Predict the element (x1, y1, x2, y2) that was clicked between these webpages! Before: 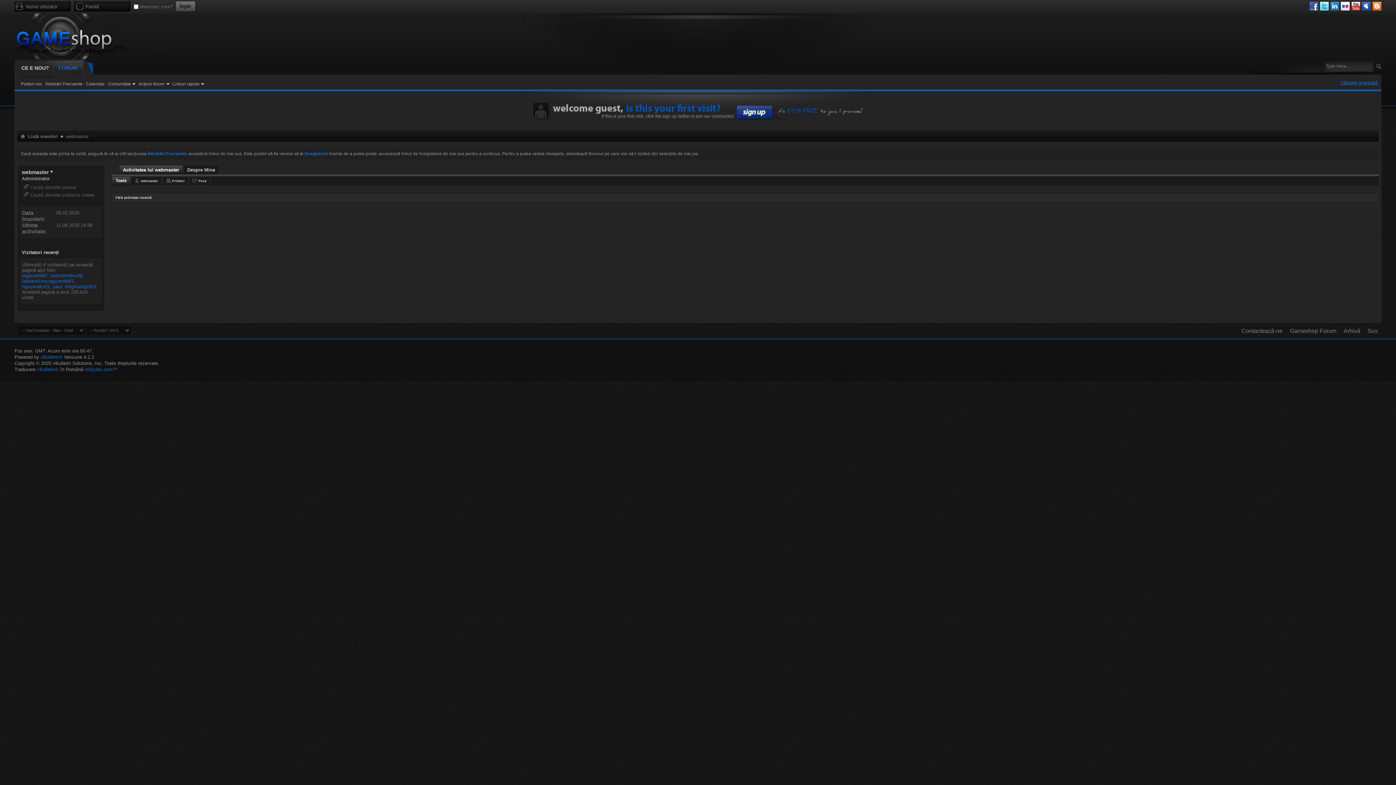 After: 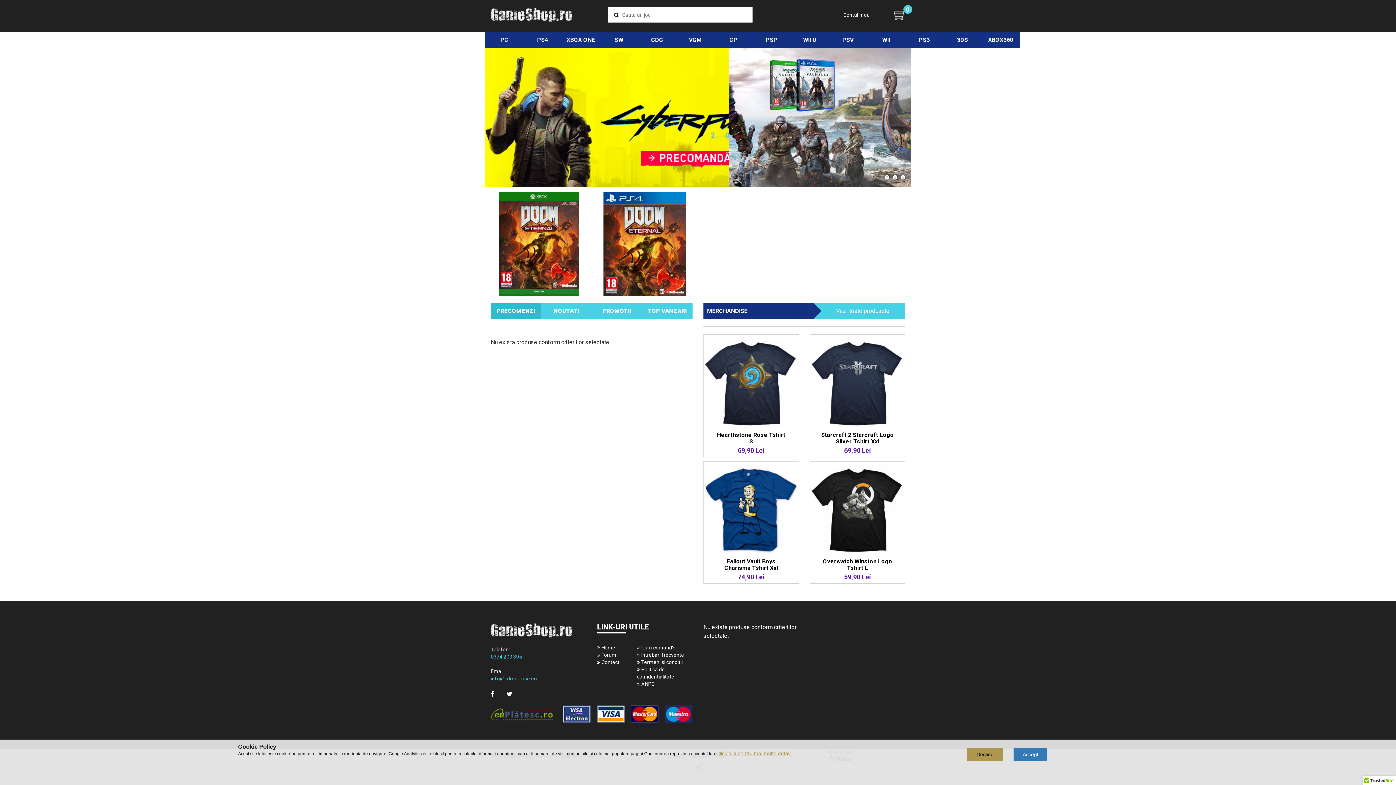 Action: label: Gameshop Forum bbox: (1290, 328, 1336, 334)